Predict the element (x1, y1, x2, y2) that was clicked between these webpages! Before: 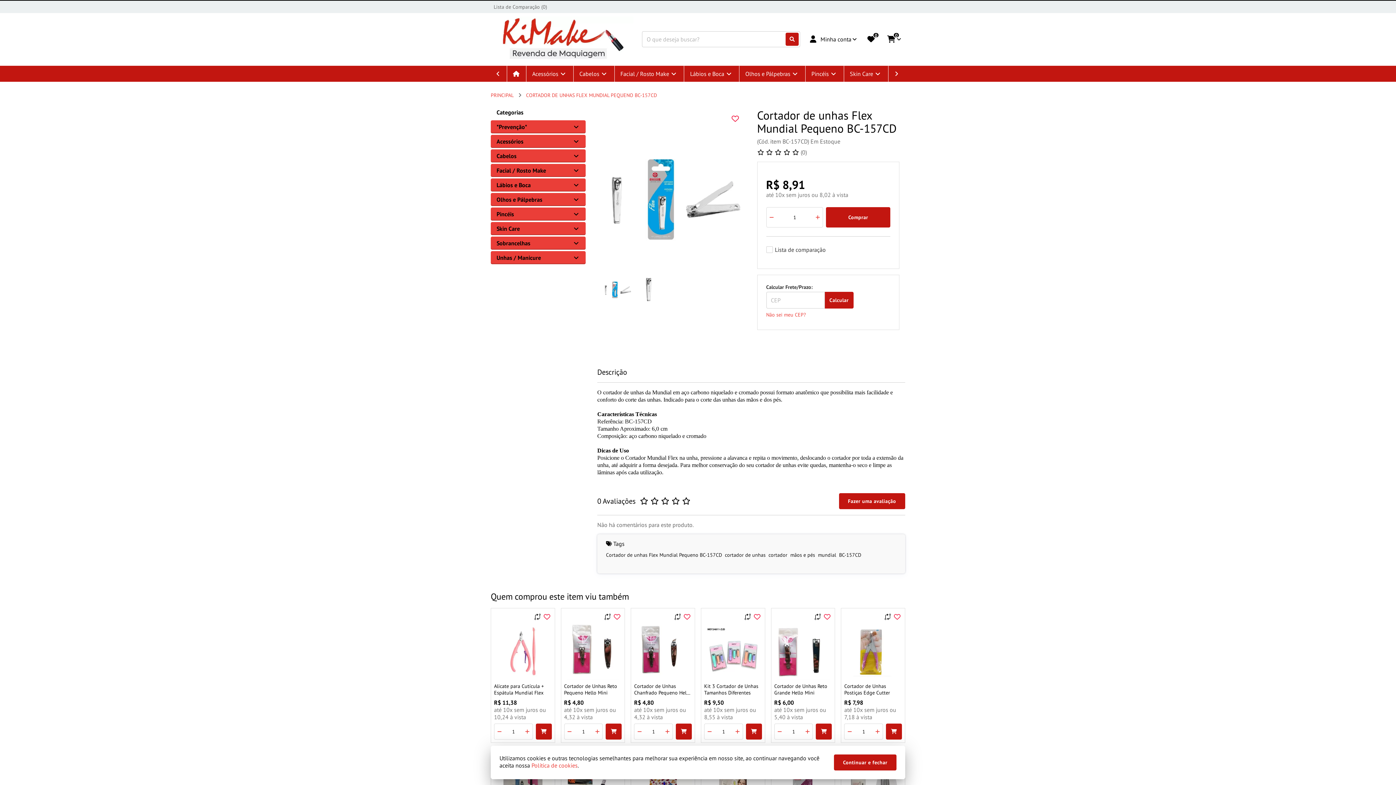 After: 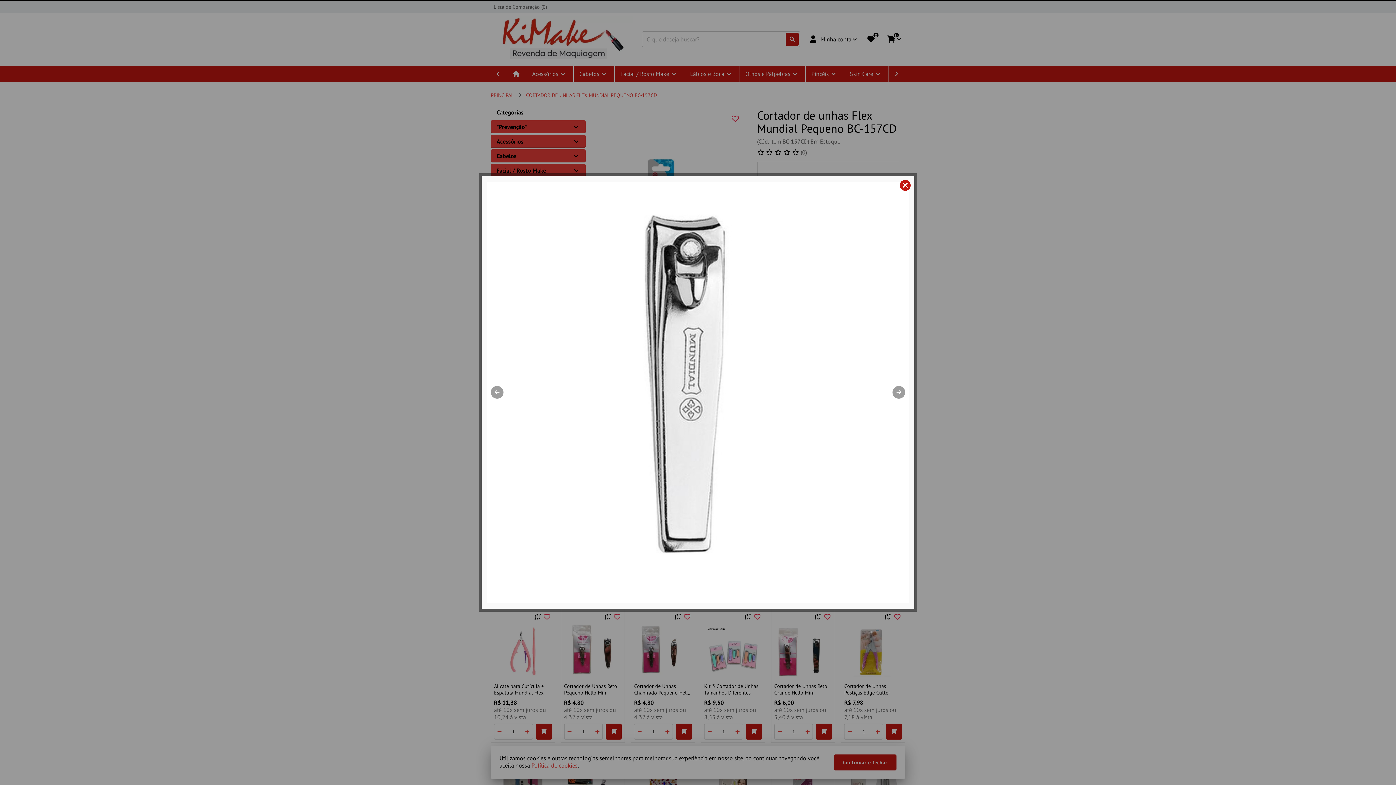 Action: bbox: (635, 275, 664, 304)